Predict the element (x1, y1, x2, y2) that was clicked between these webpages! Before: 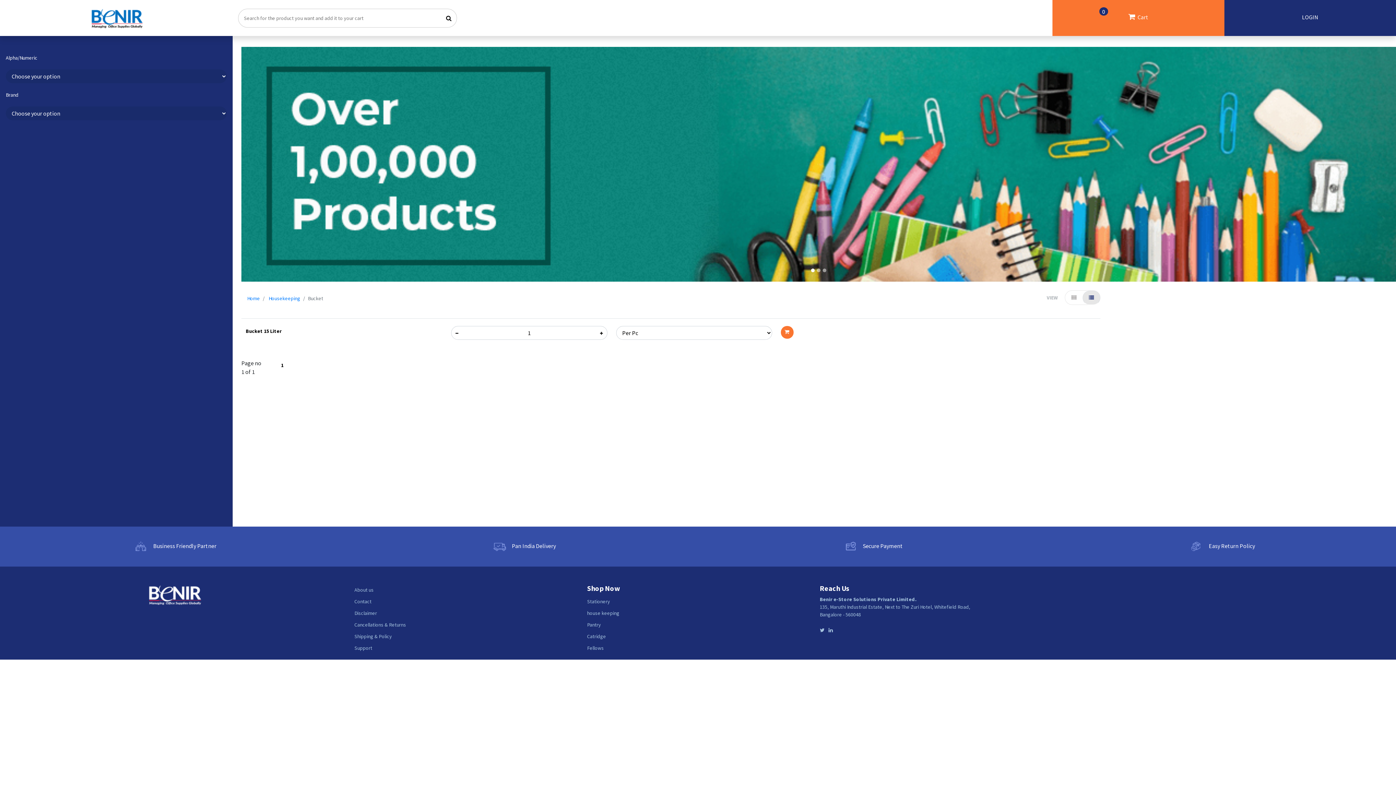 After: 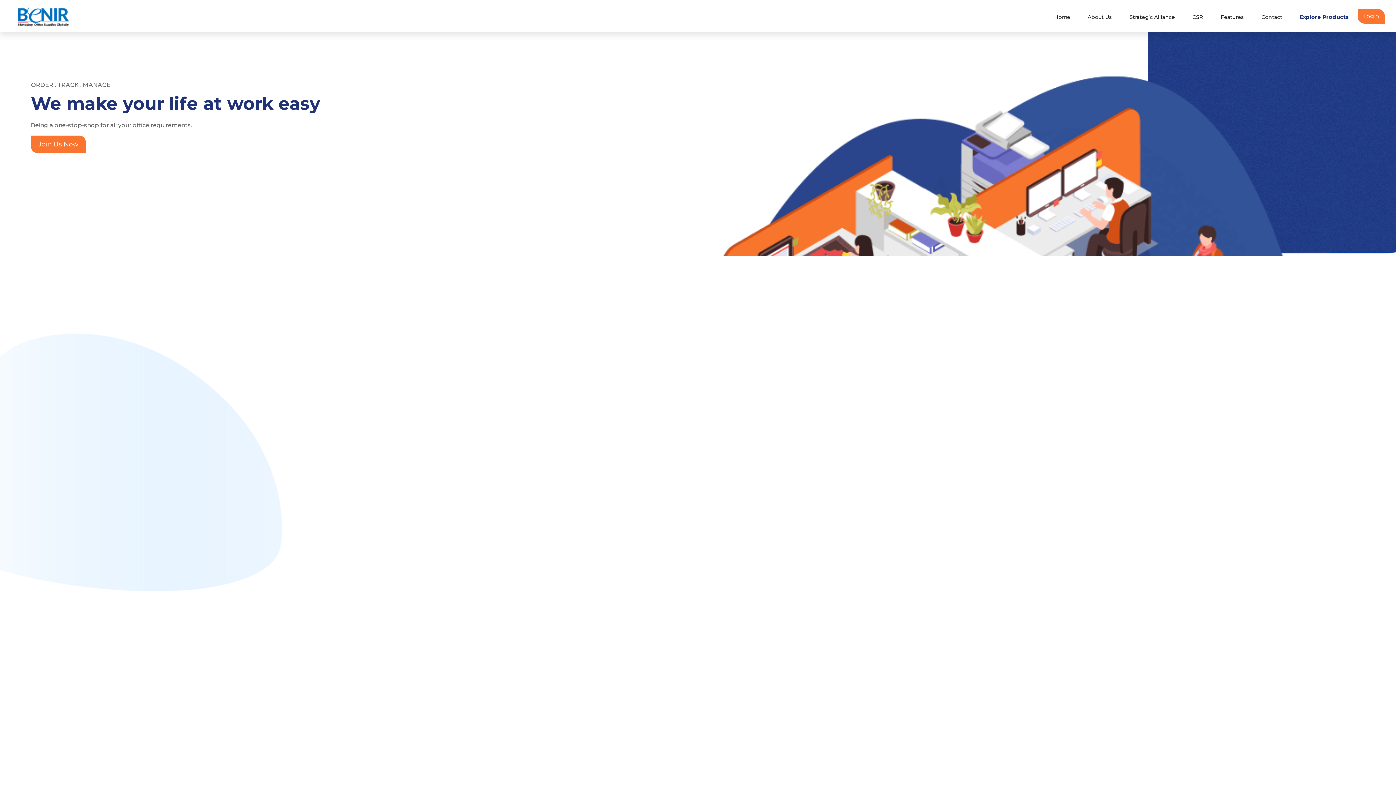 Action: label: Home bbox: (247, 295, 260, 301)